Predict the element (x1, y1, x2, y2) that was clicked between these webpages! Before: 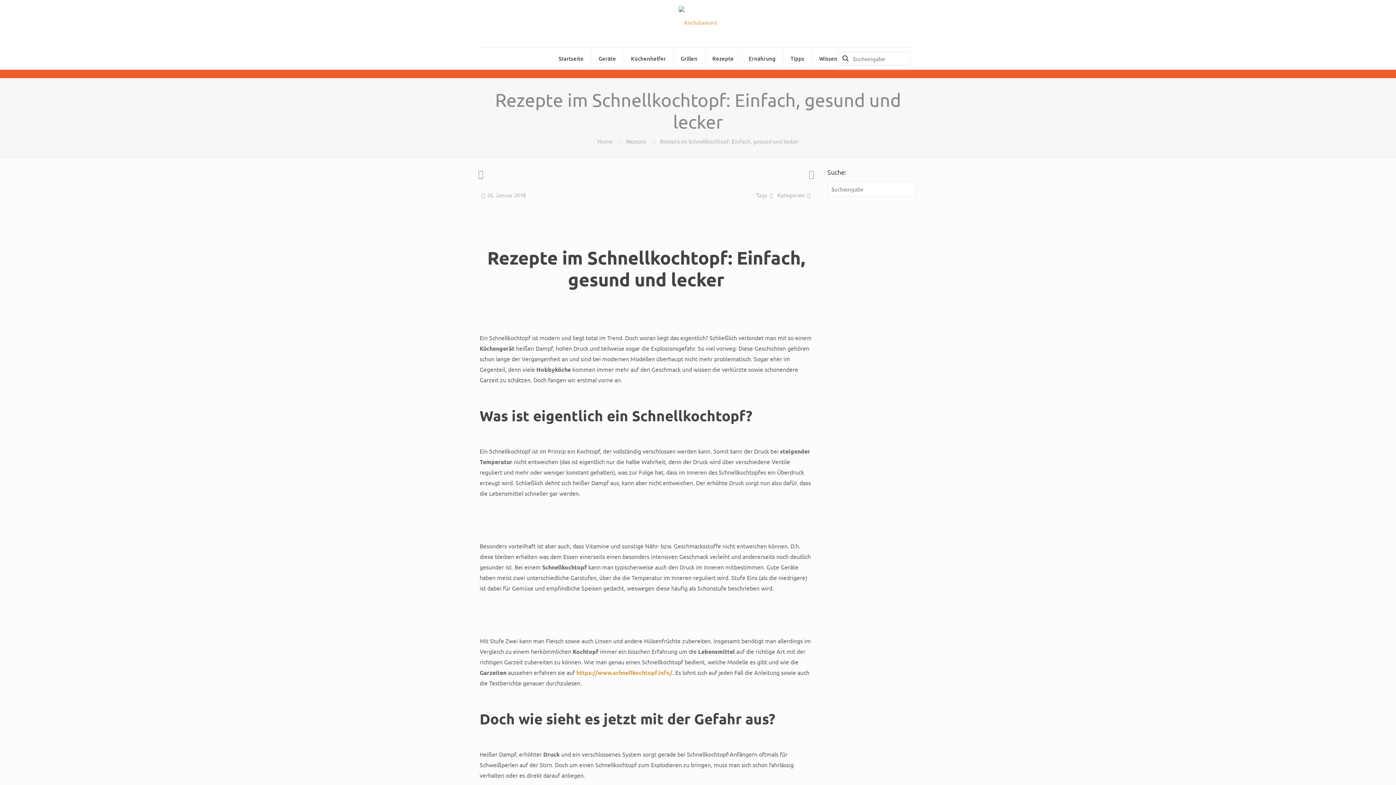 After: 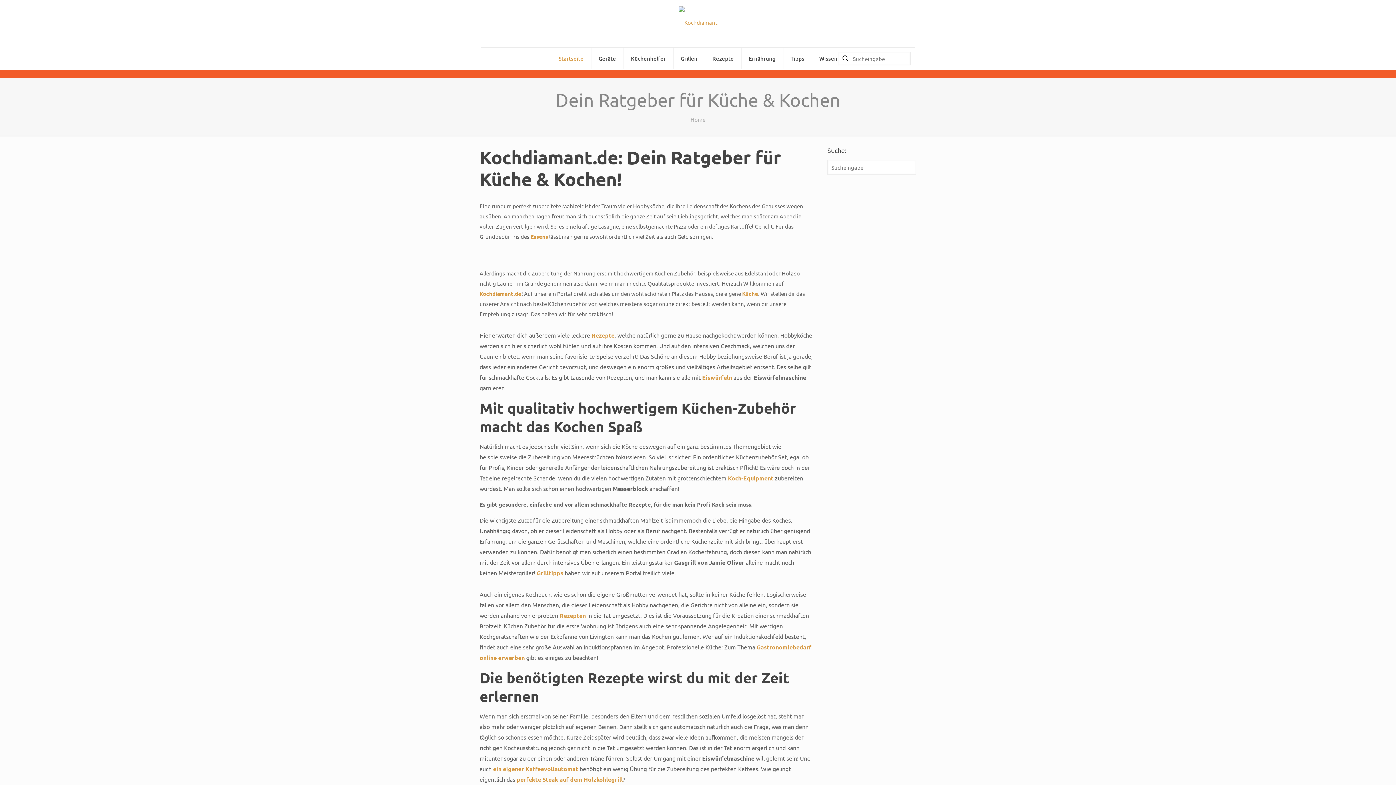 Action: bbox: (551, 47, 591, 69) label: Startseite